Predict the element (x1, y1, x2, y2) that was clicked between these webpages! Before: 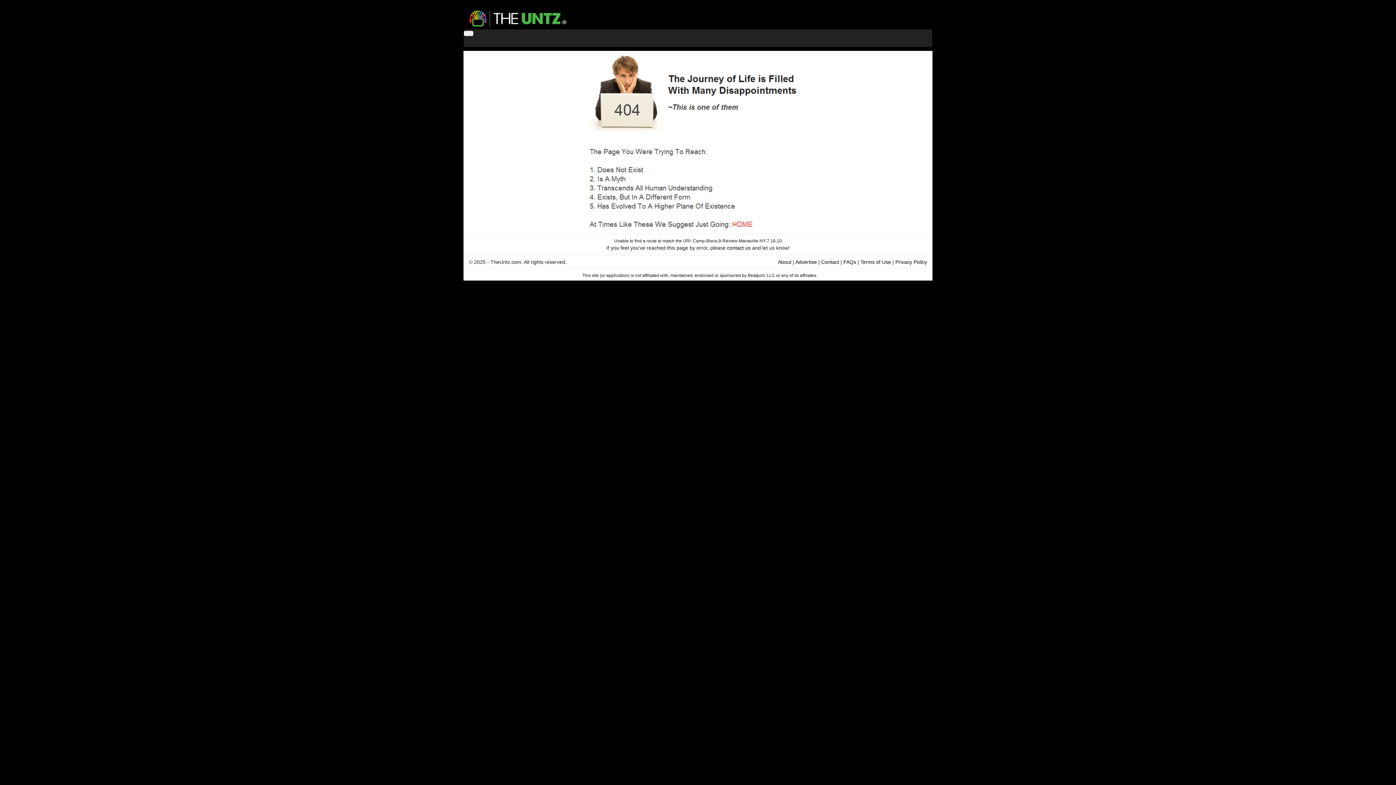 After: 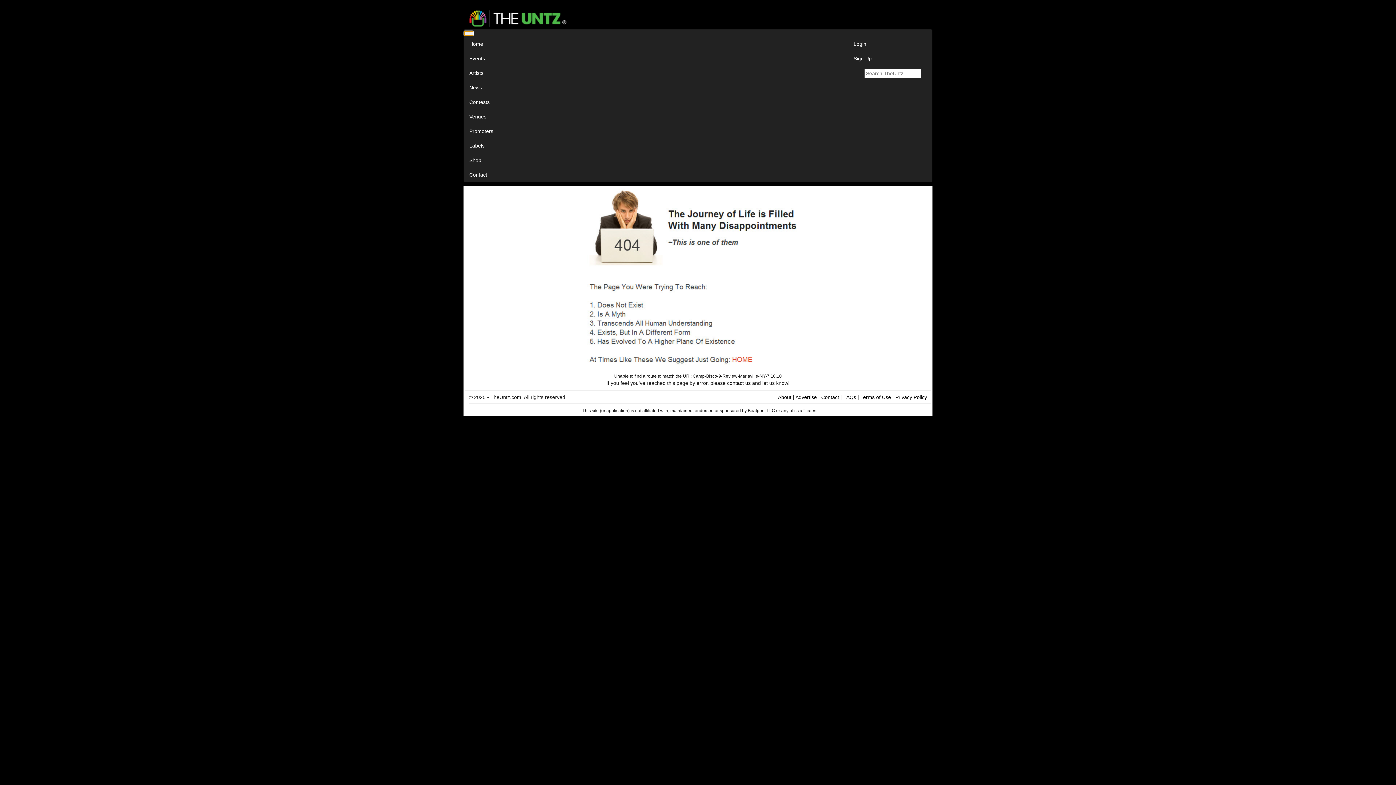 Action: bbox: (464, 31, 473, 36)